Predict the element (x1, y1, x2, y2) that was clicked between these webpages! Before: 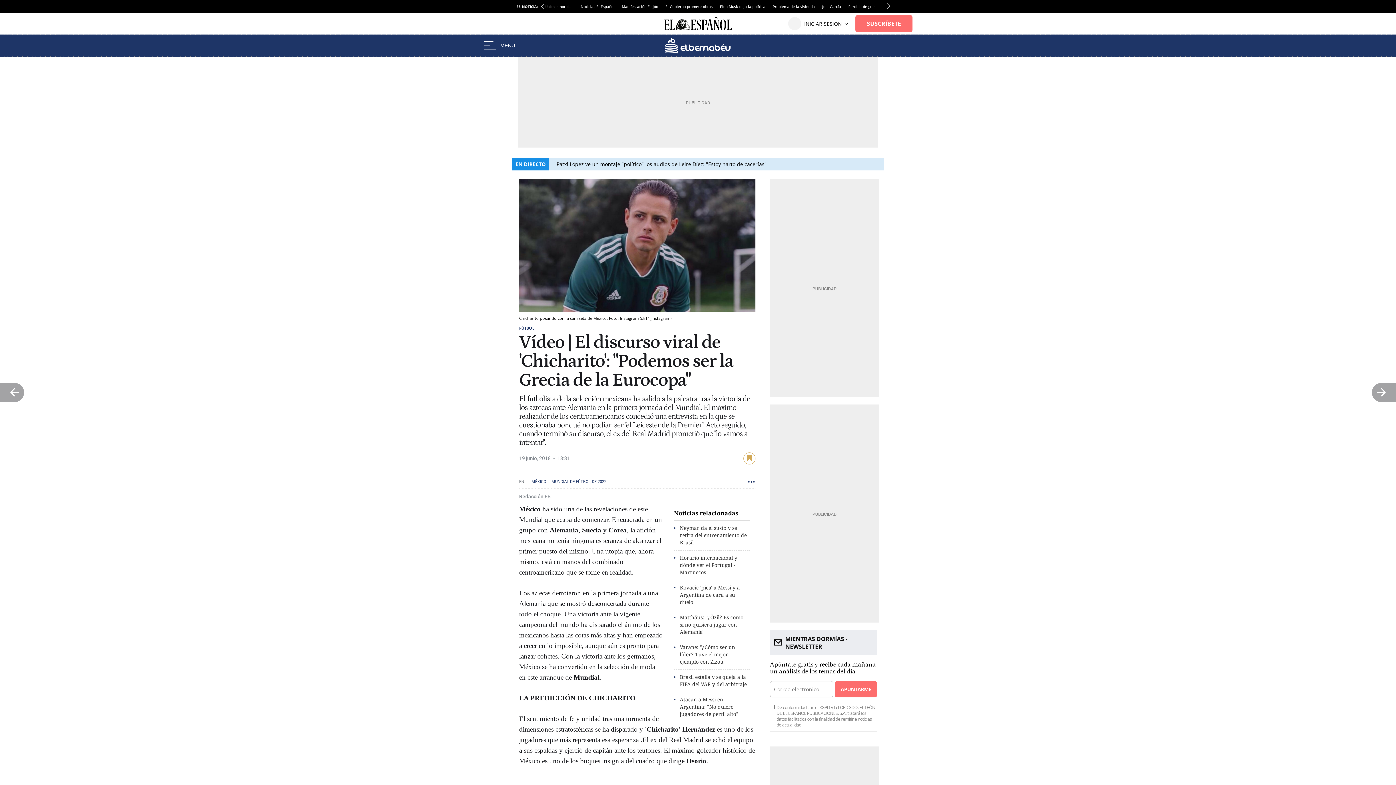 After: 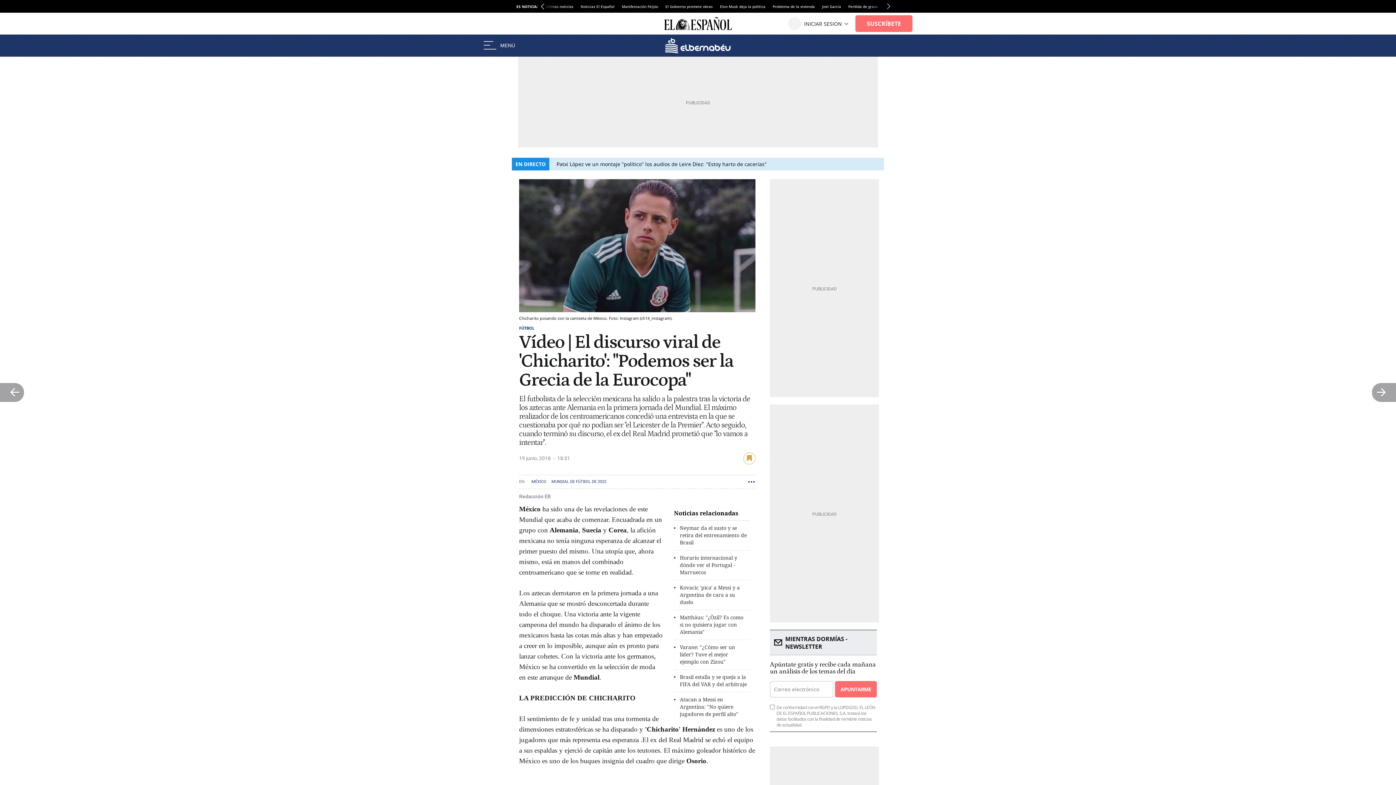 Action: bbox: (743, 452, 755, 464) label: GUARDAR